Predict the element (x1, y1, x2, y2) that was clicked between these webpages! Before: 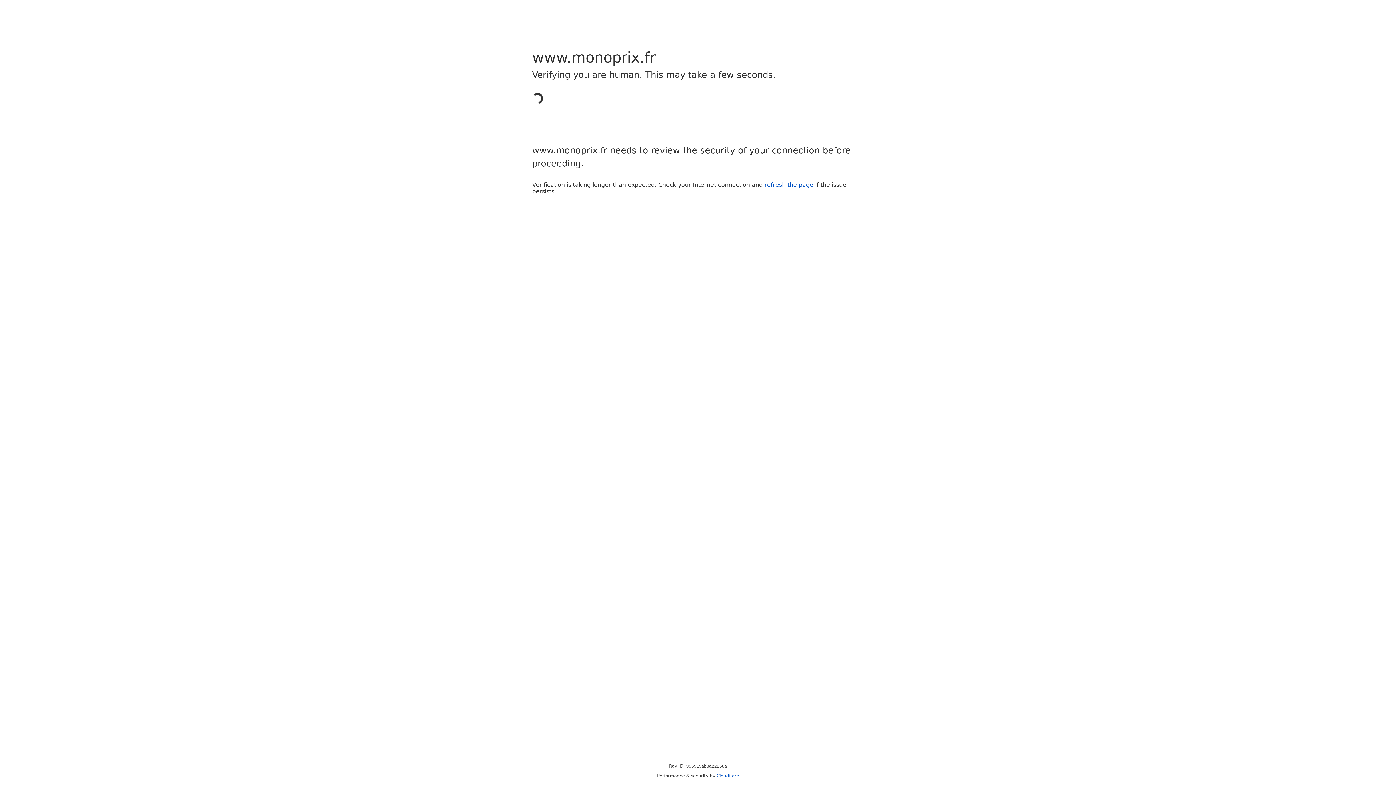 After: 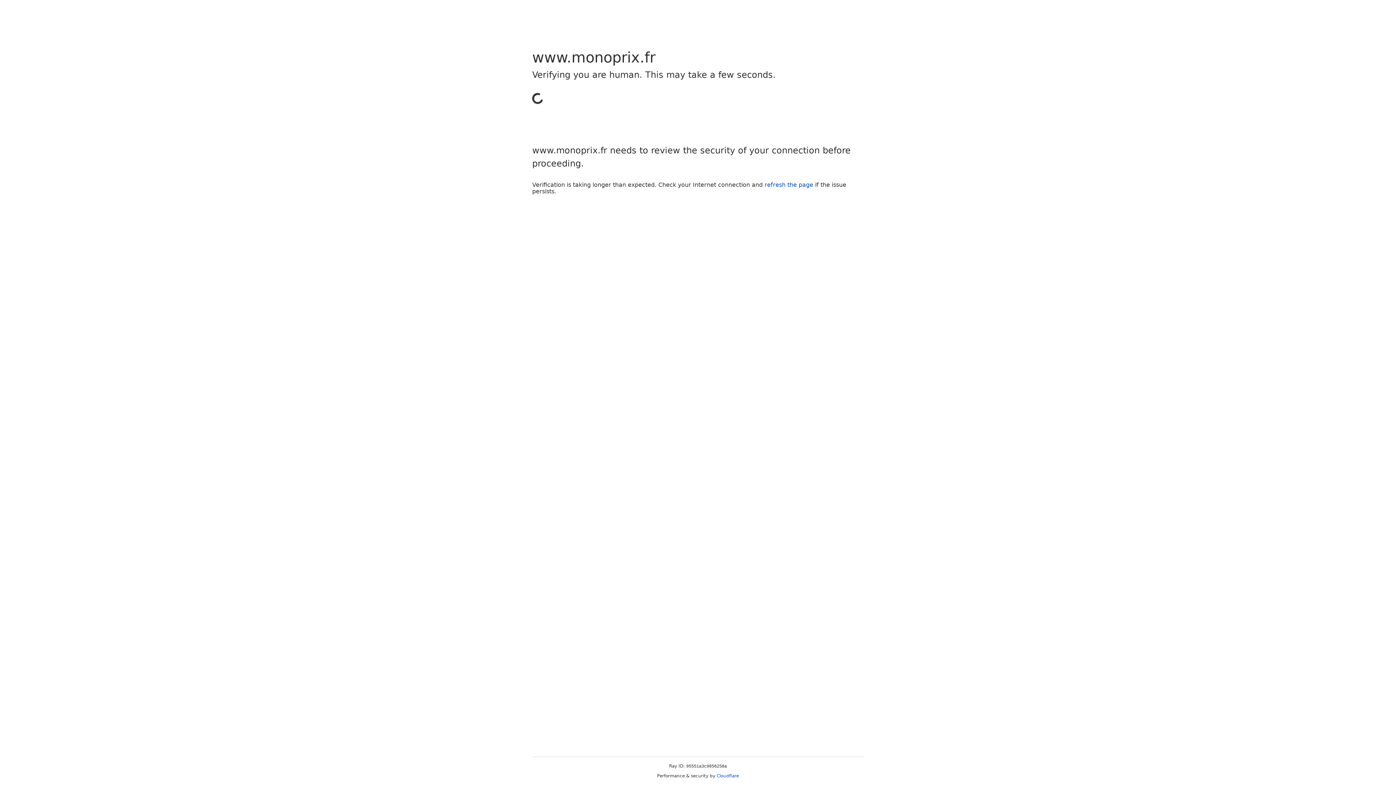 Action: label: Cloudflare bbox: (716, 773, 739, 778)